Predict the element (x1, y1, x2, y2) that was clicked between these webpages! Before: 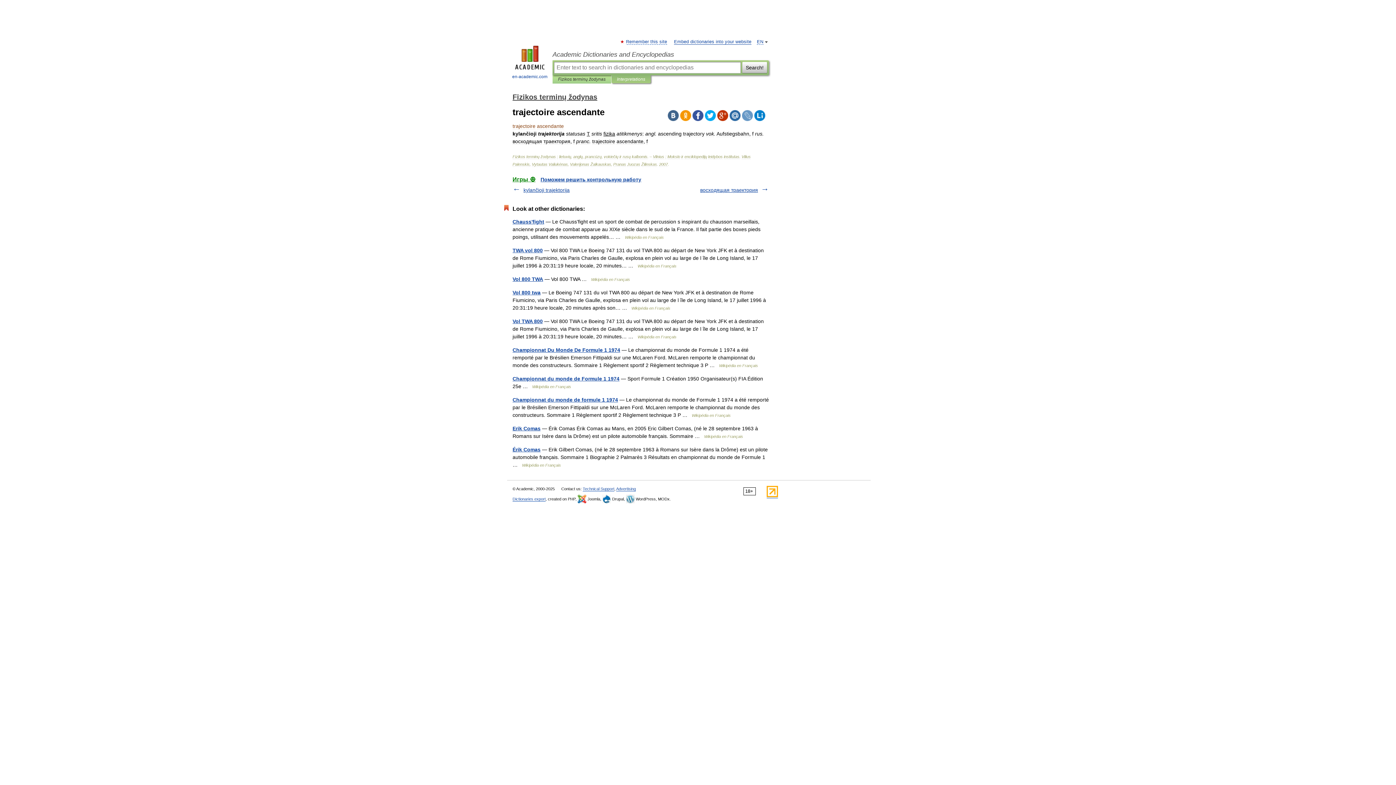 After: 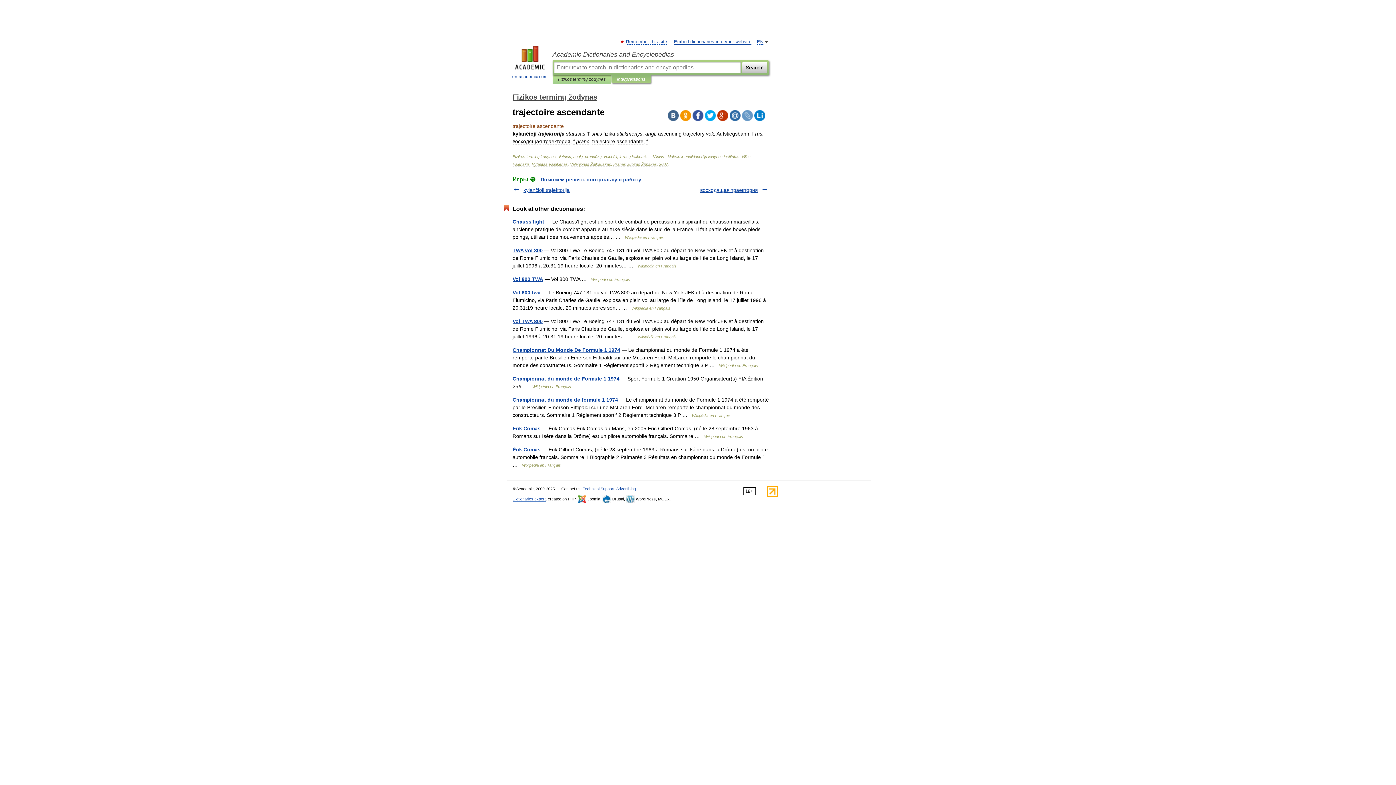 Action: bbox: (742, 110, 753, 121)